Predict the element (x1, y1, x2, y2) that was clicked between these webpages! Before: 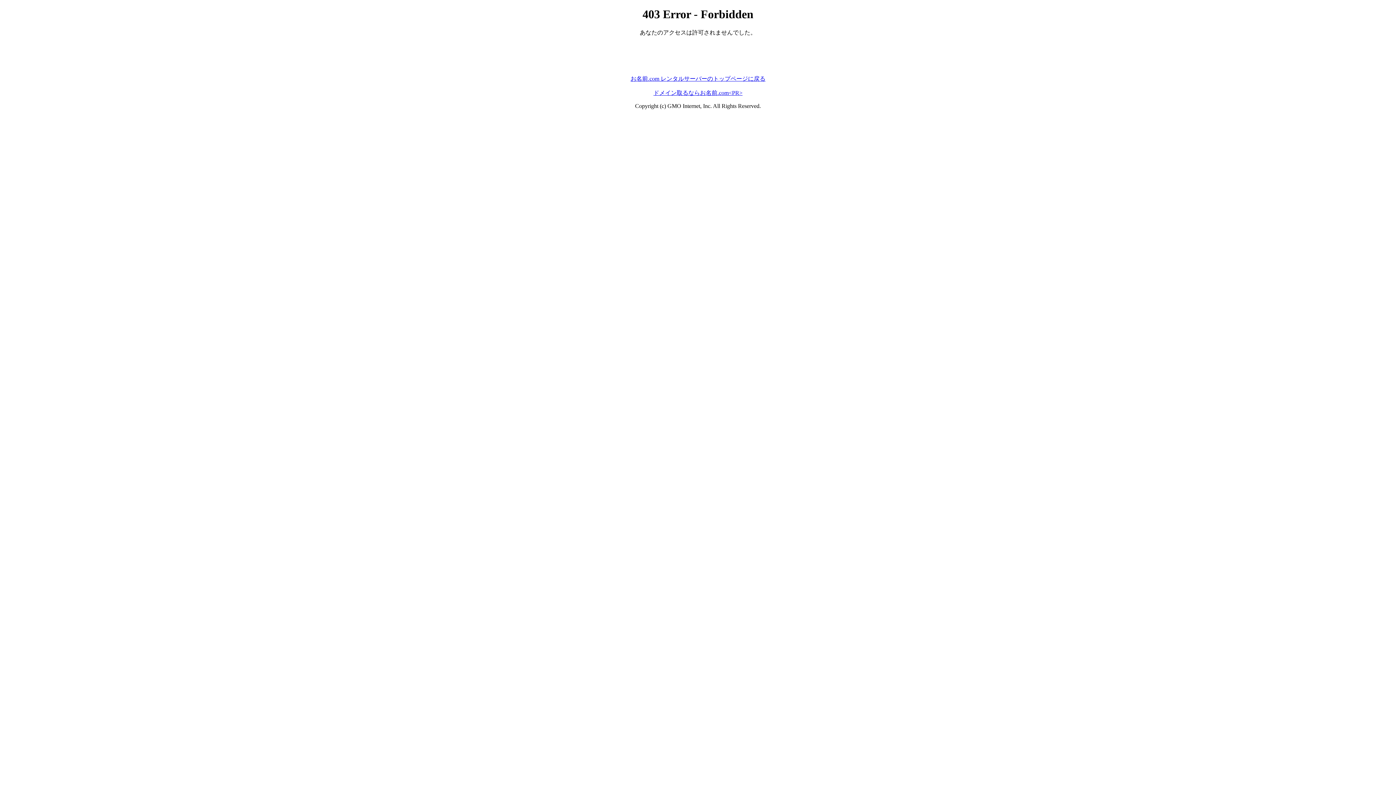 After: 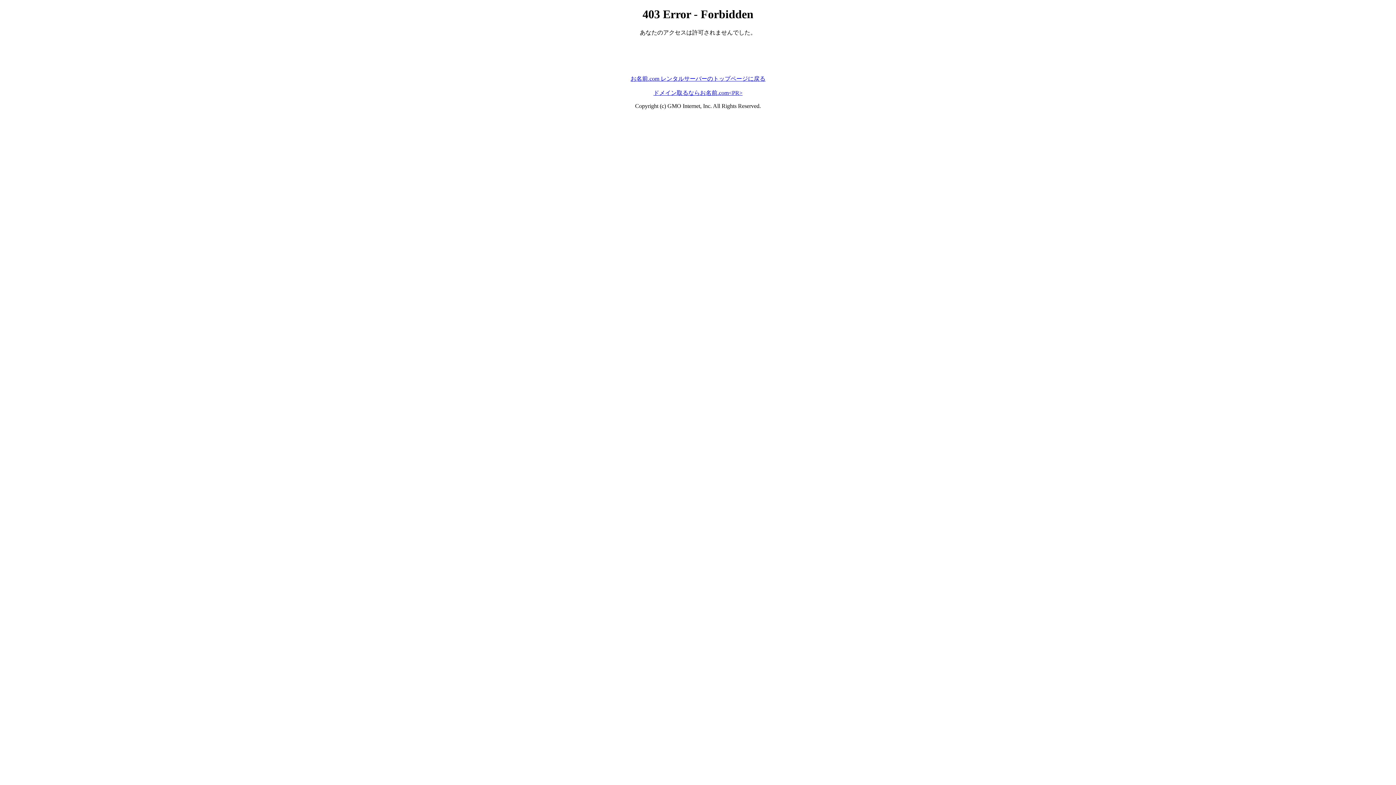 Action: label: ドメイン取るならお名前.com<PR> bbox: (653, 89, 742, 95)